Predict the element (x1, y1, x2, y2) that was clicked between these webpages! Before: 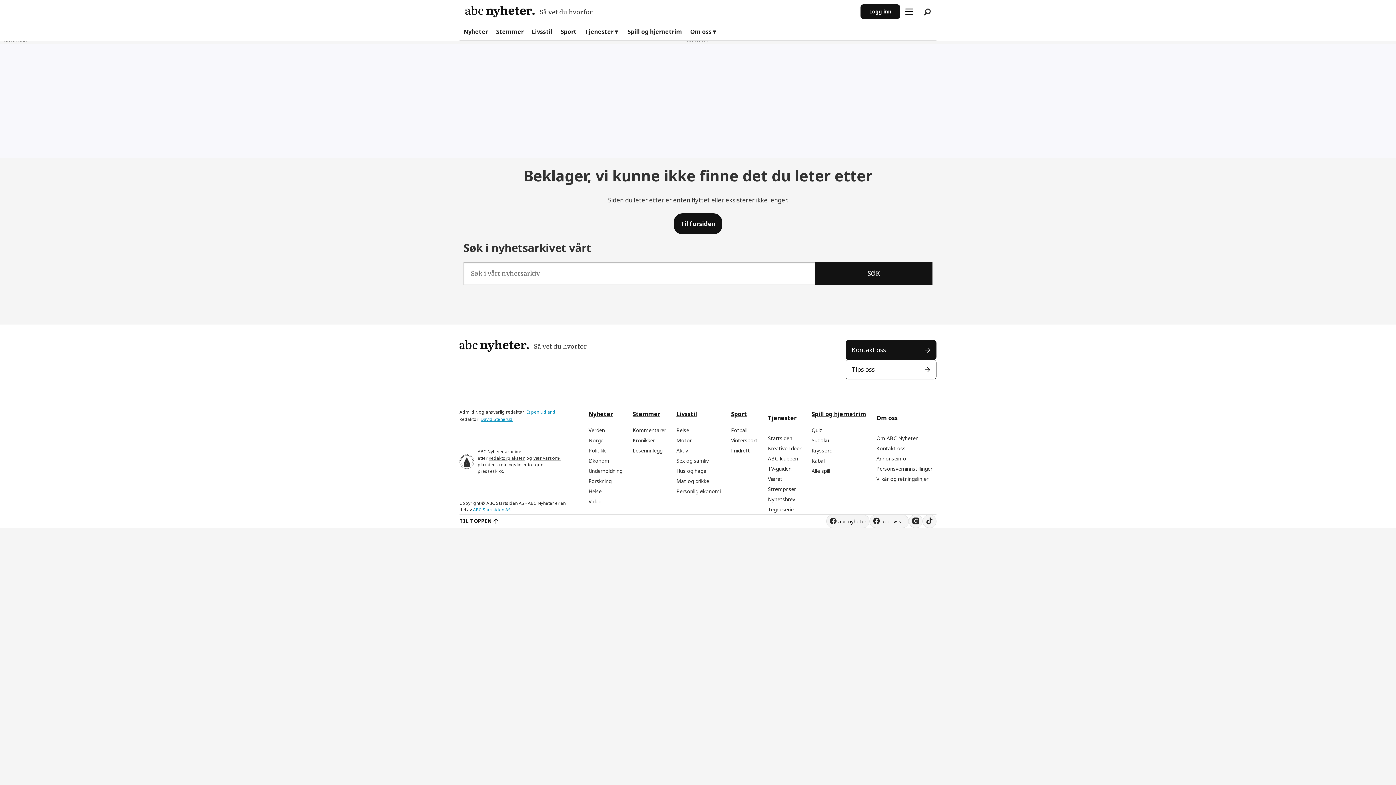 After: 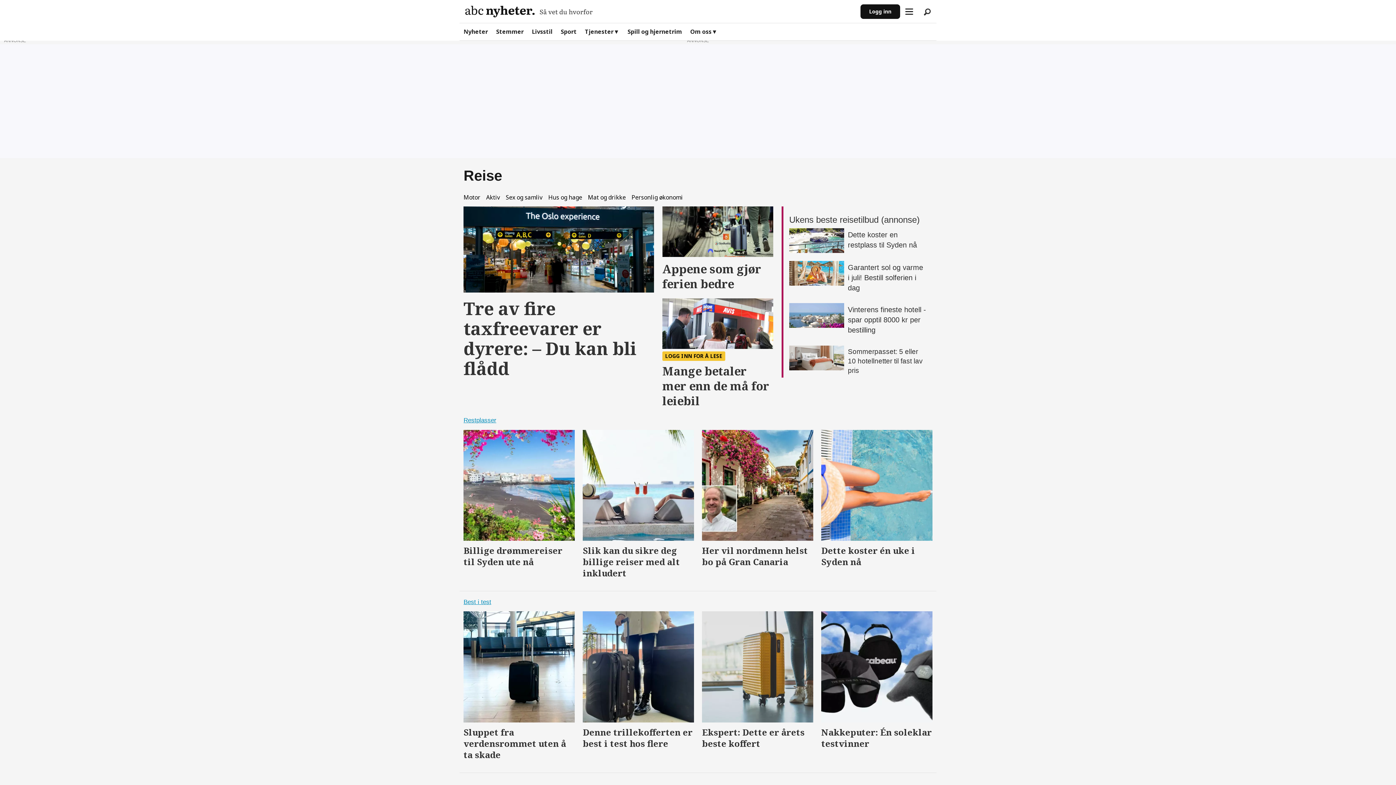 Action: label: Reise bbox: (676, 426, 689, 433)